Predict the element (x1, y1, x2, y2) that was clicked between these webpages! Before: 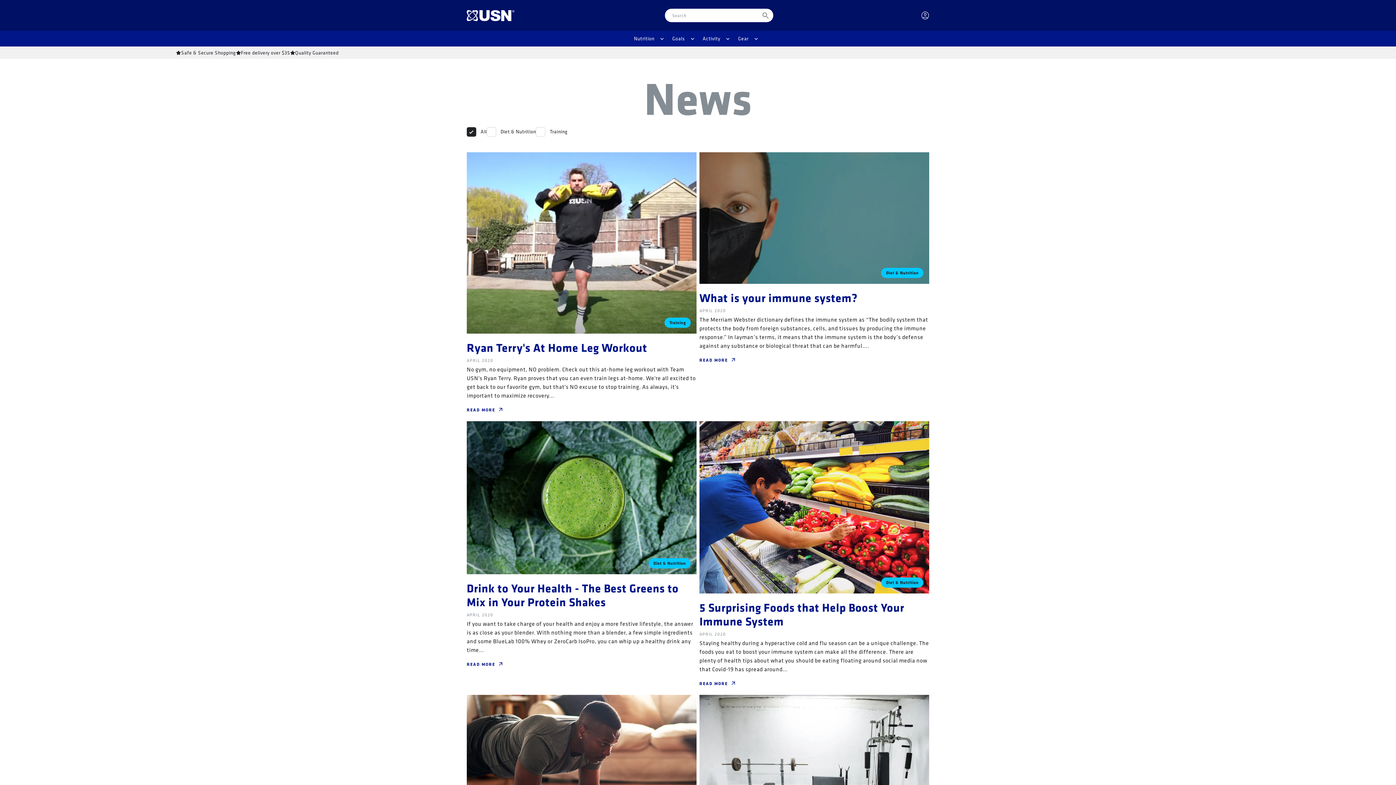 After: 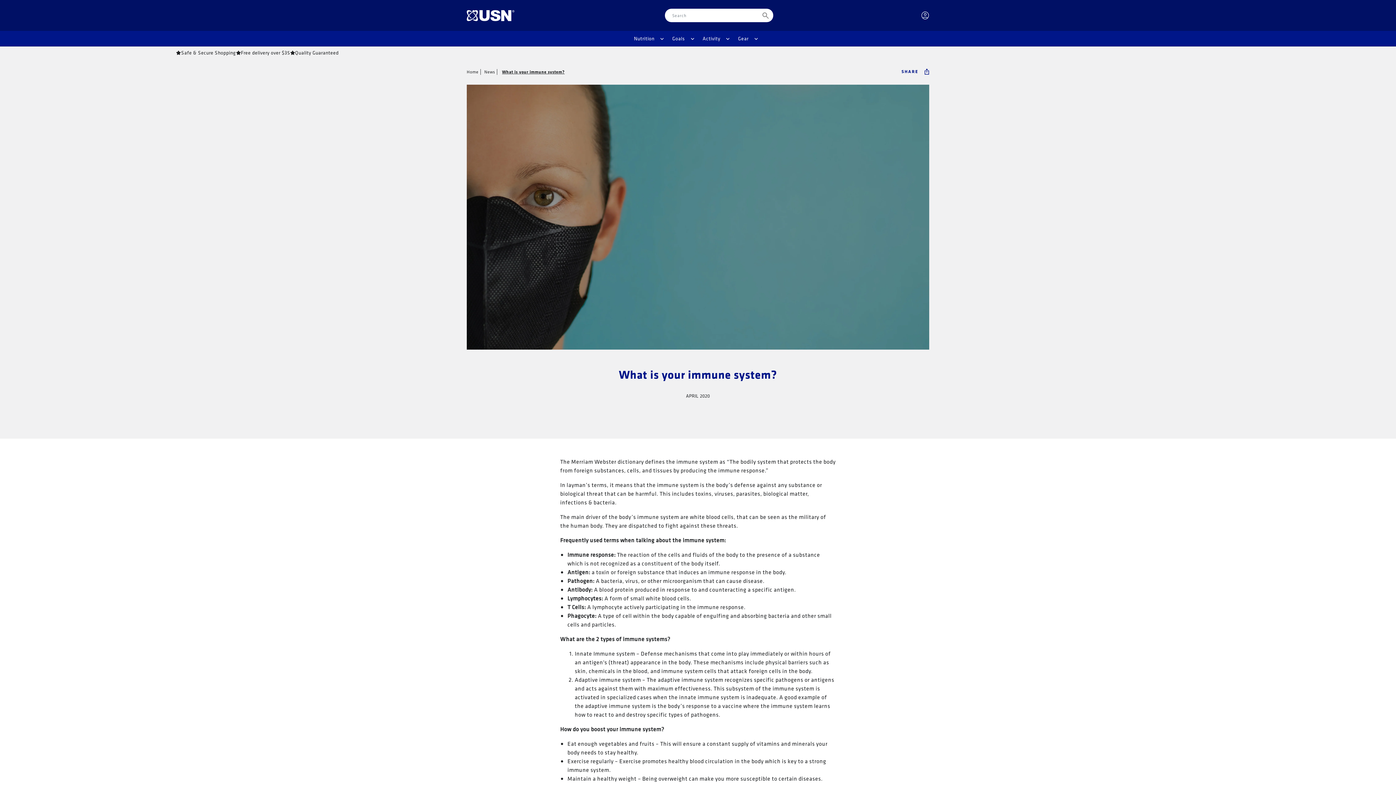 Action: label: What is your immune system? bbox: (699, 291, 929, 305)